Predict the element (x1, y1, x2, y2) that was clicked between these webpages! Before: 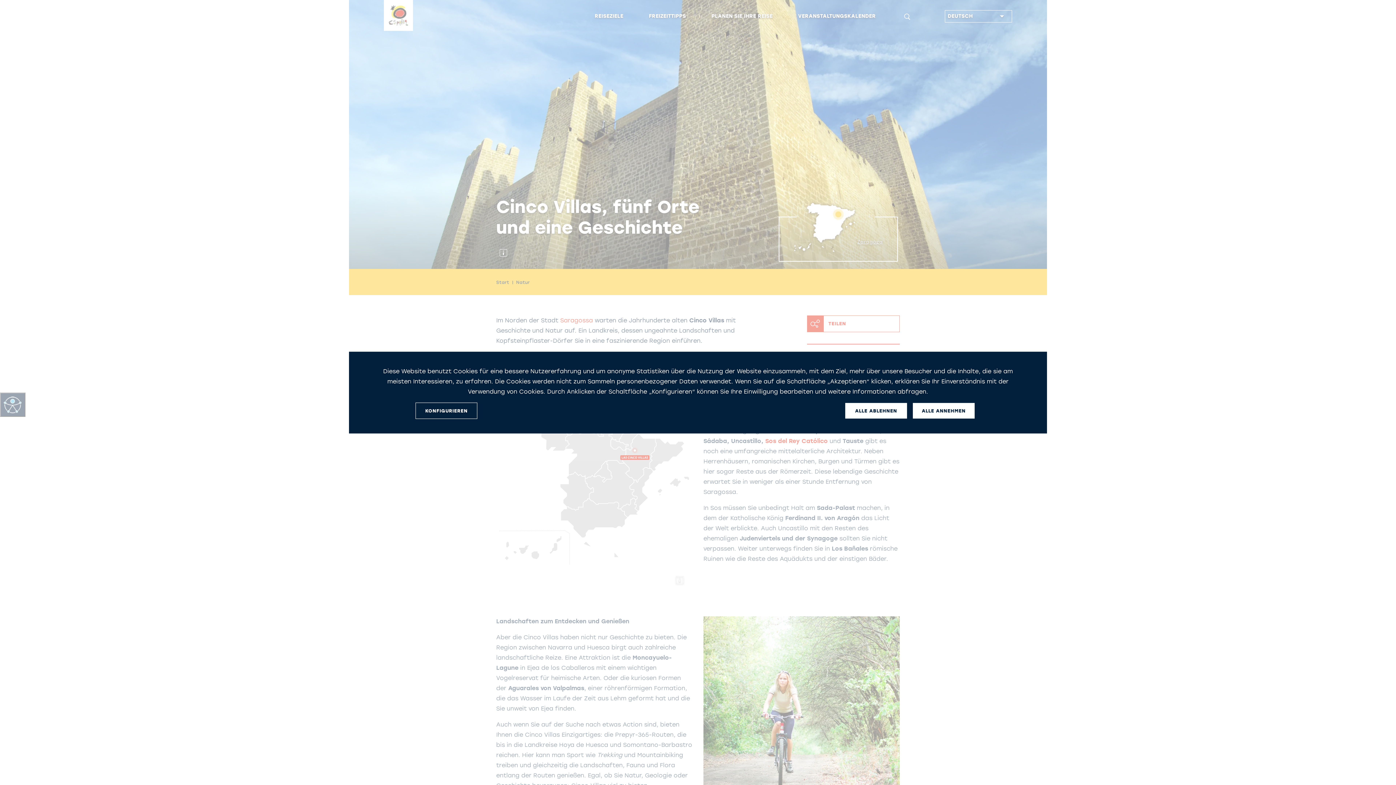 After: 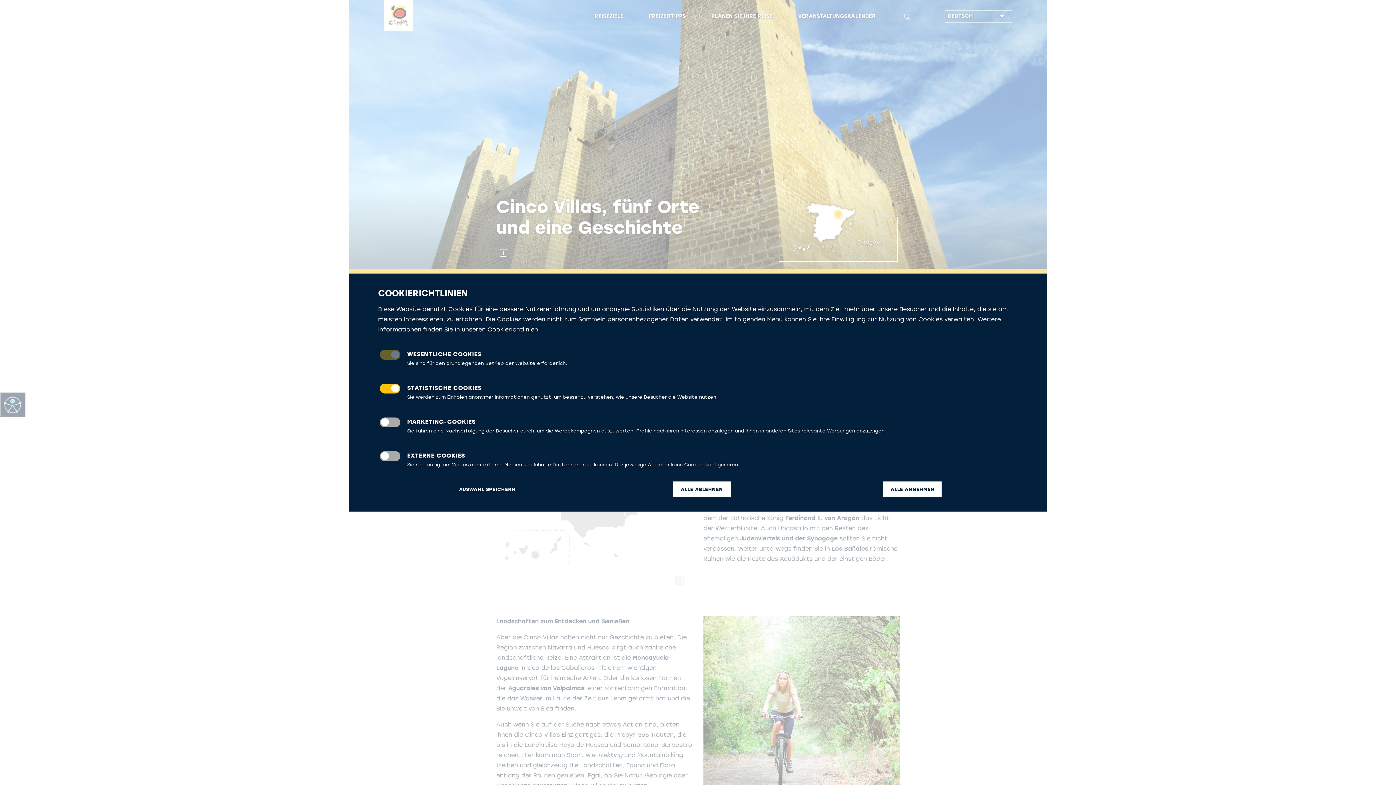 Action: label: KONFIGURIEREN bbox: (415, 402, 477, 419)